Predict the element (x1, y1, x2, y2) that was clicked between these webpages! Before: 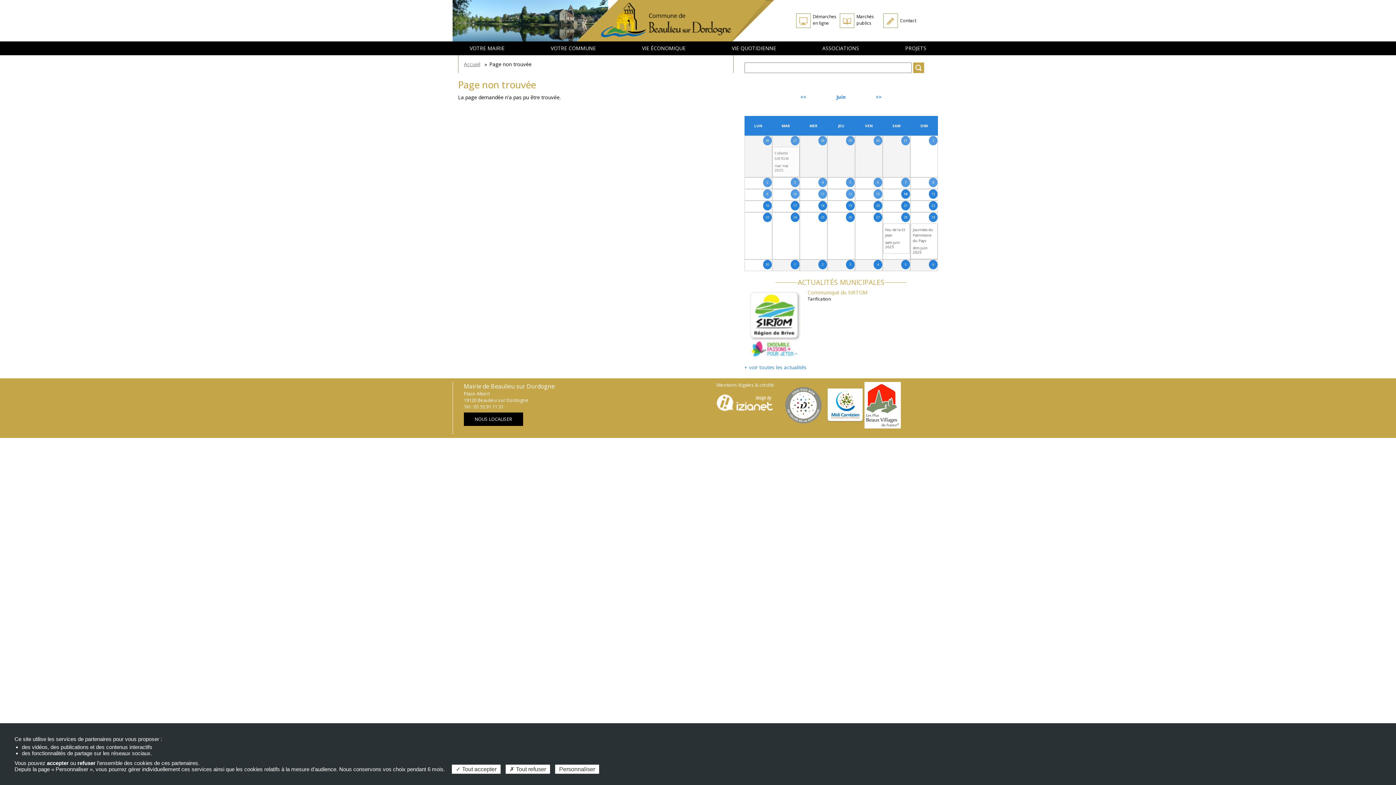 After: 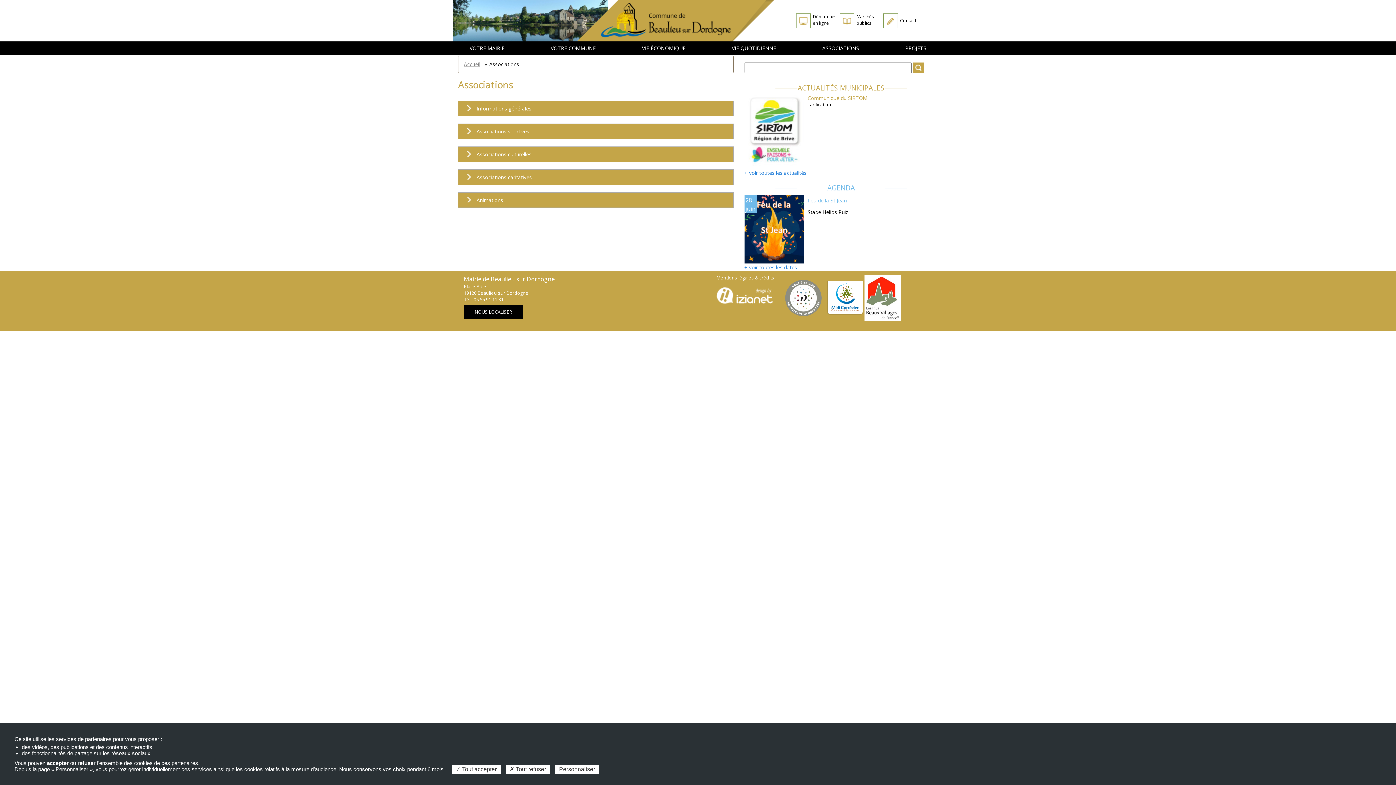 Action: bbox: (810, 41, 870, 57) label: ASSOCIATIONS